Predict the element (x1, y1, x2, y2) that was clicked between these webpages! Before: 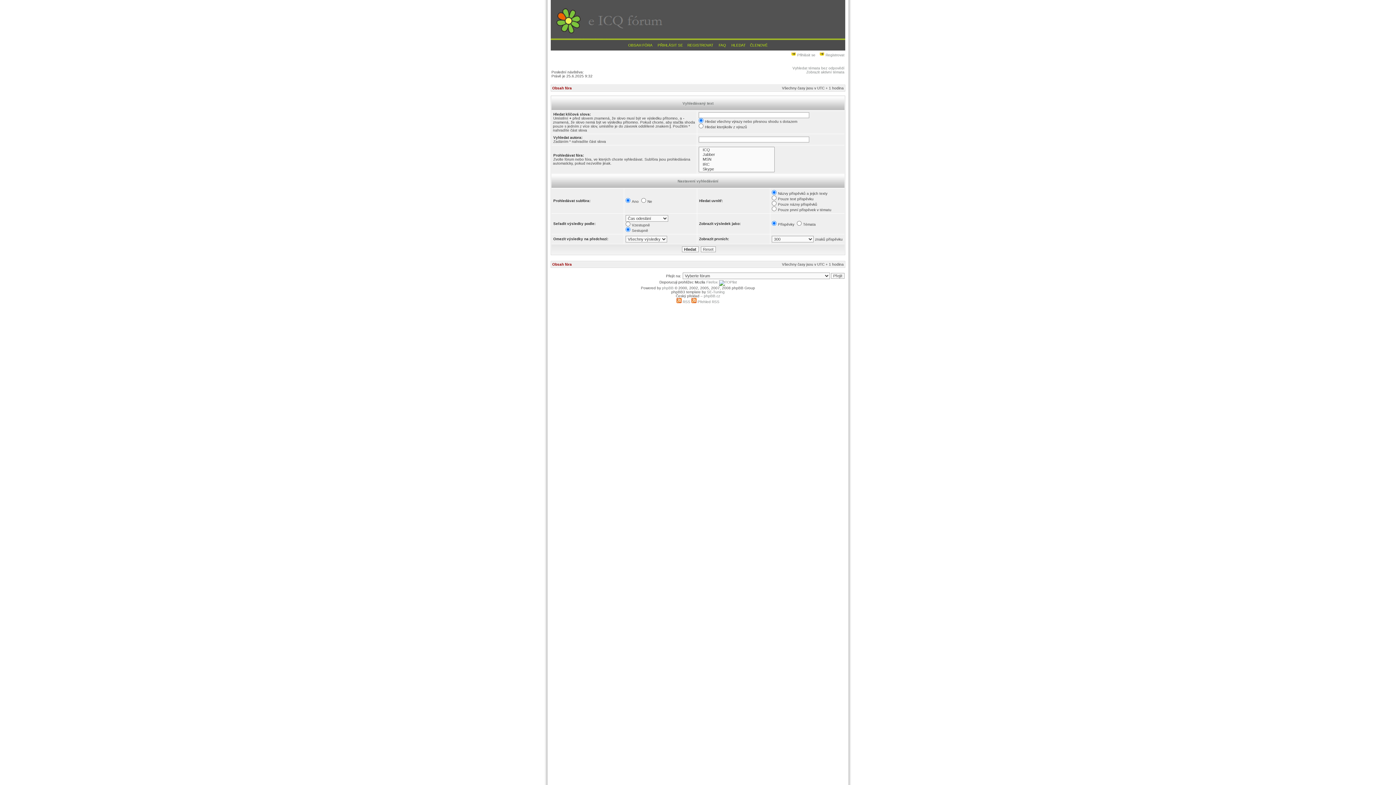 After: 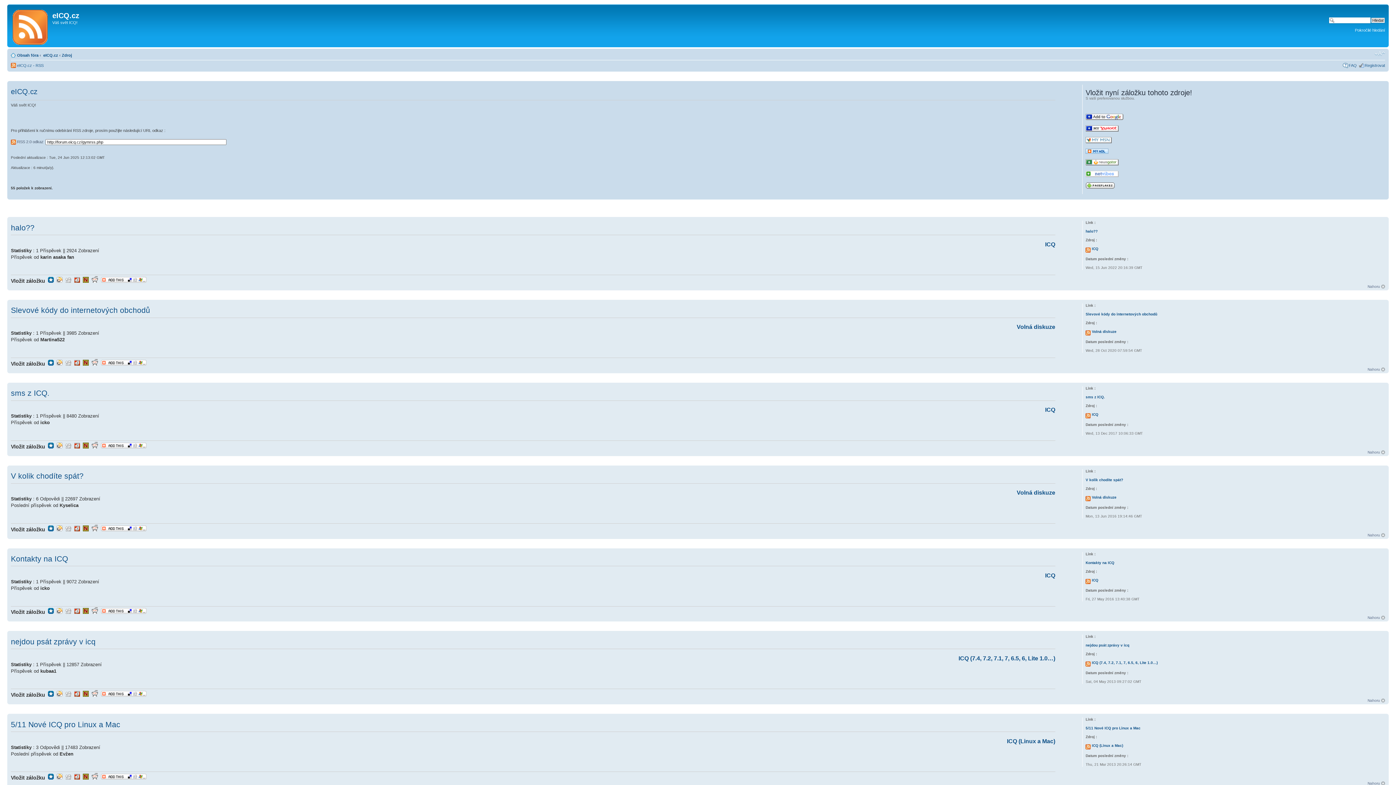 Action: bbox: (676, 300, 690, 304) label:  RSS